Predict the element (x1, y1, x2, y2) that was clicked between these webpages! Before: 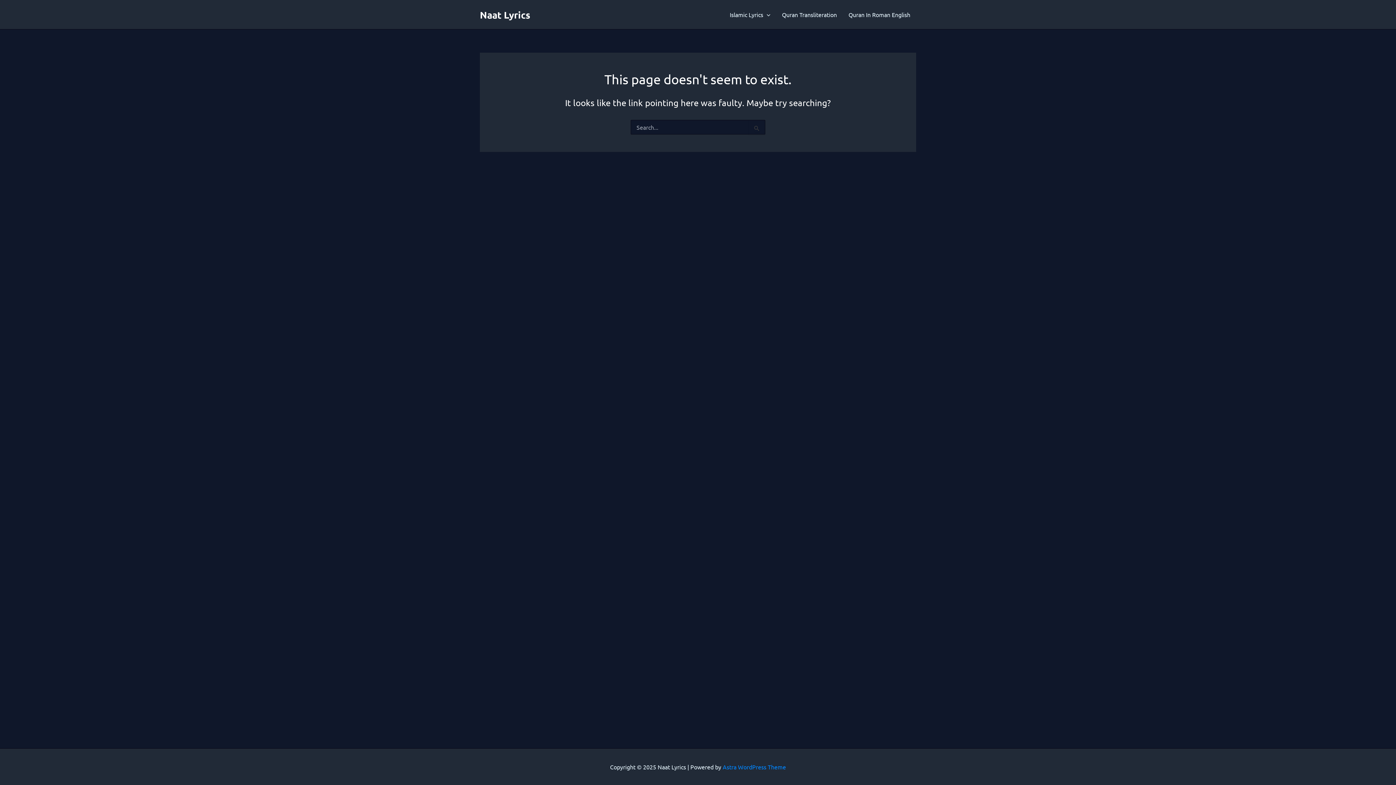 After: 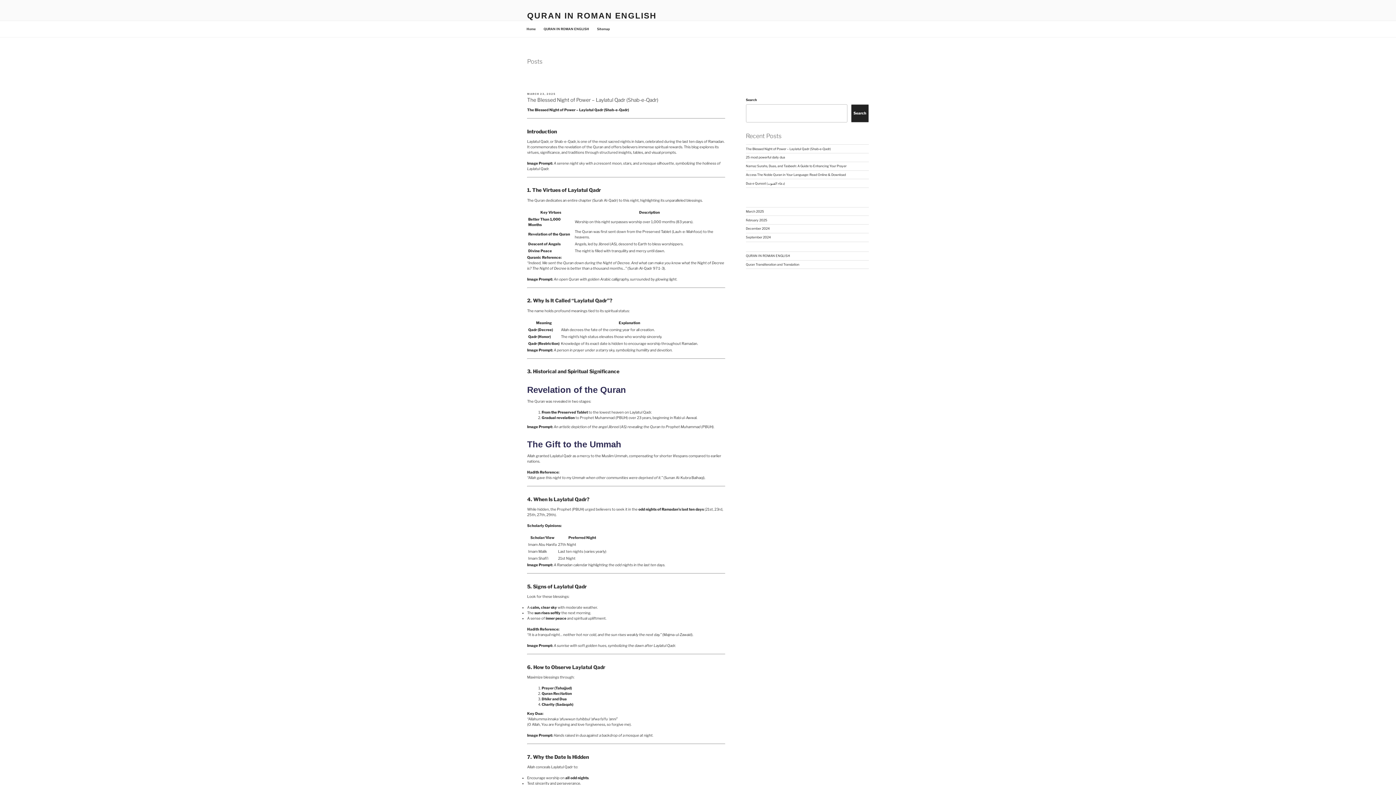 Action: label: Quran Transliteration bbox: (776, 0, 842, 29)